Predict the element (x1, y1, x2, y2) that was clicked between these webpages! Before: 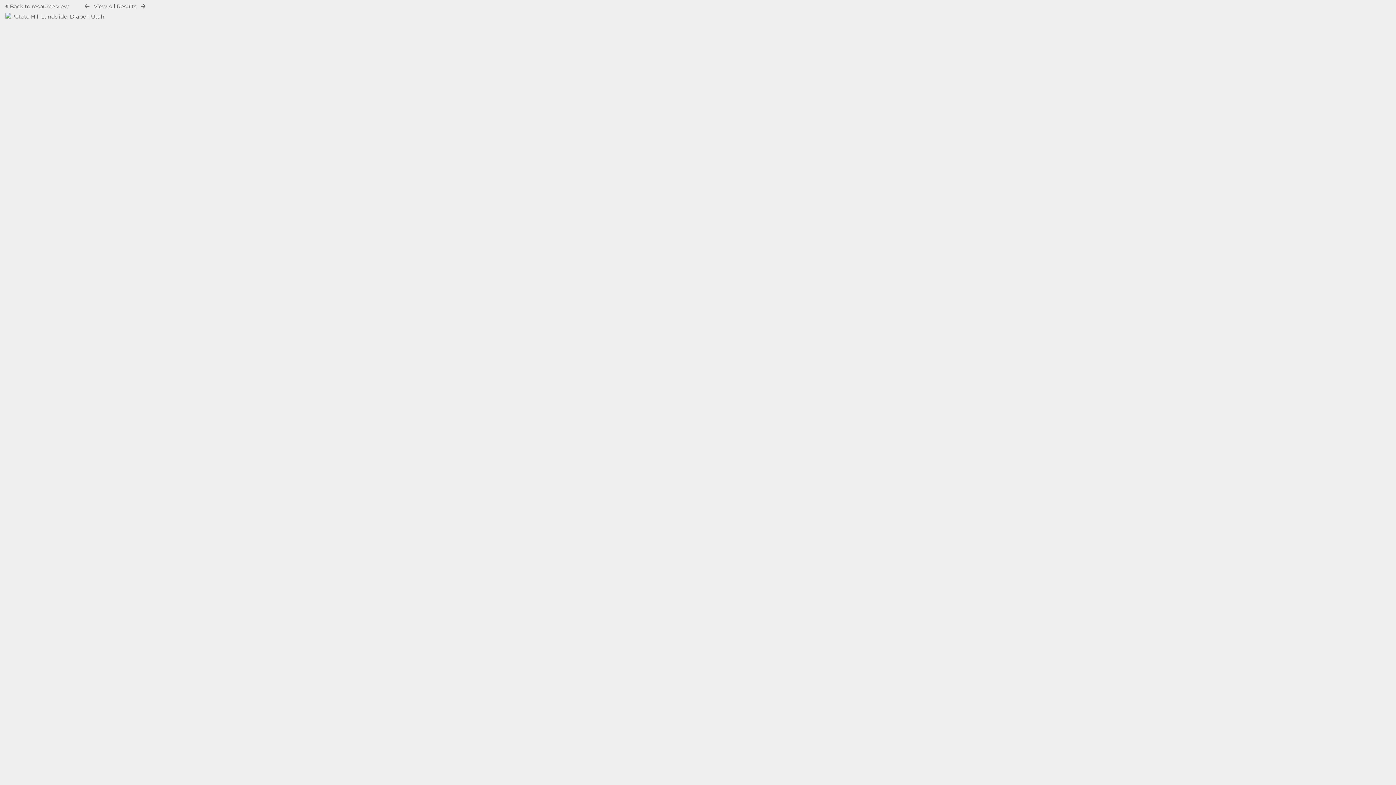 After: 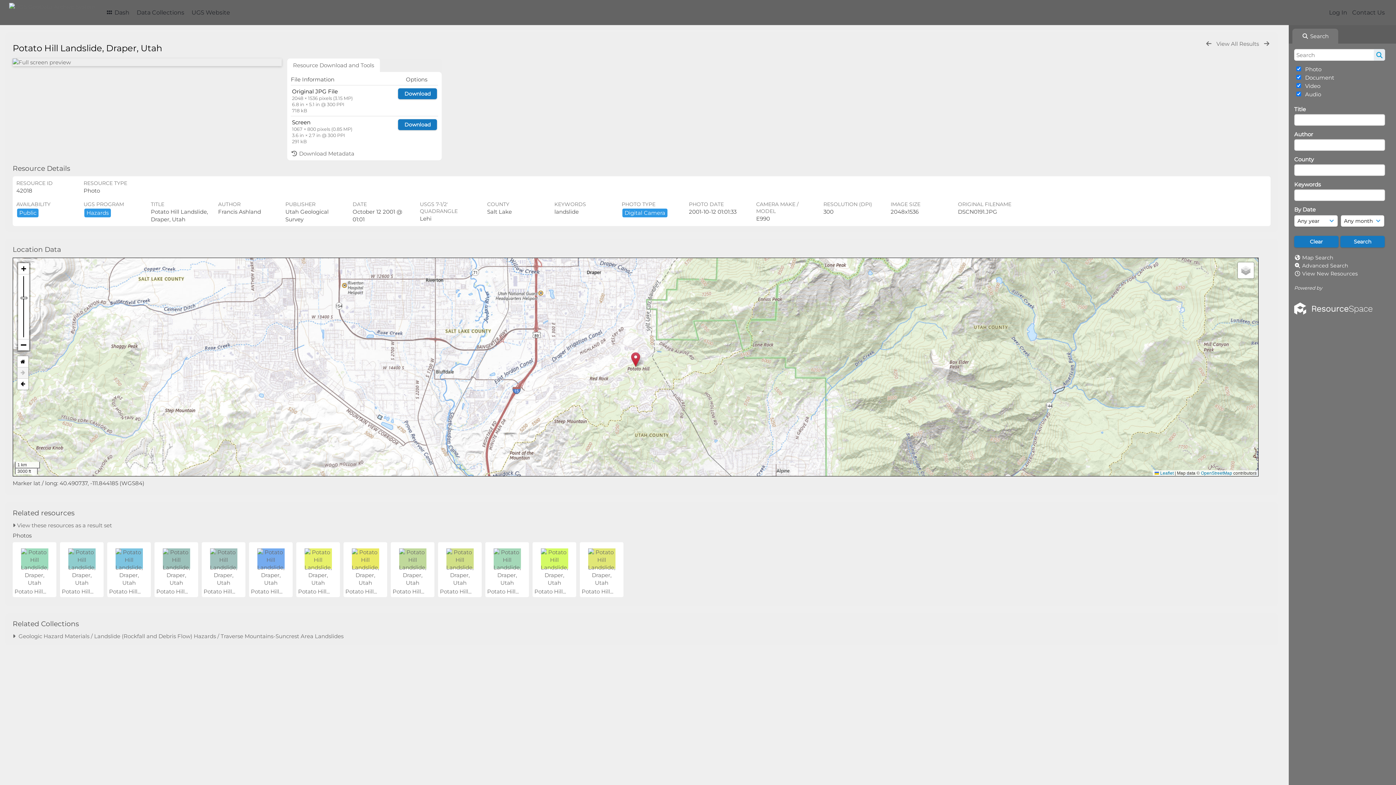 Action: bbox: (5, 13, 104, 20)